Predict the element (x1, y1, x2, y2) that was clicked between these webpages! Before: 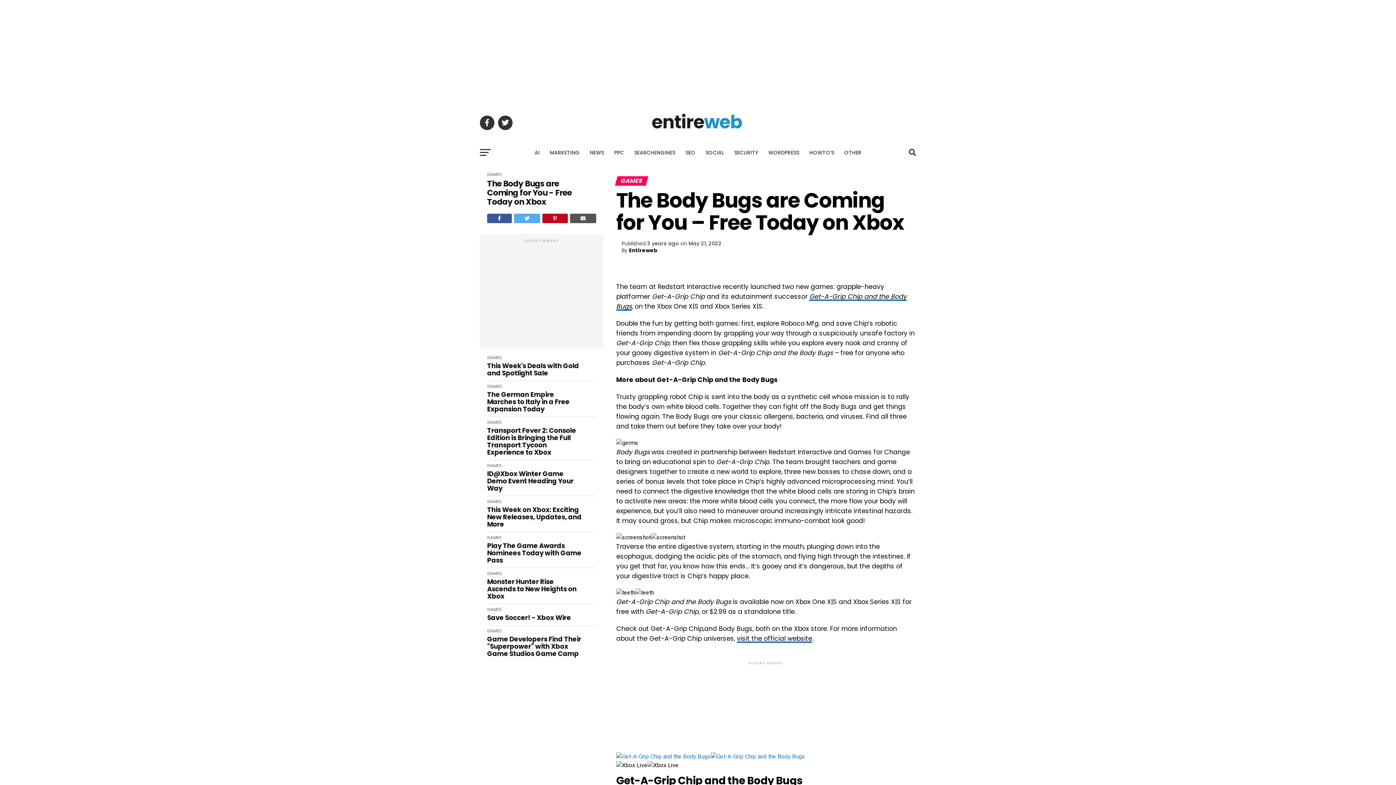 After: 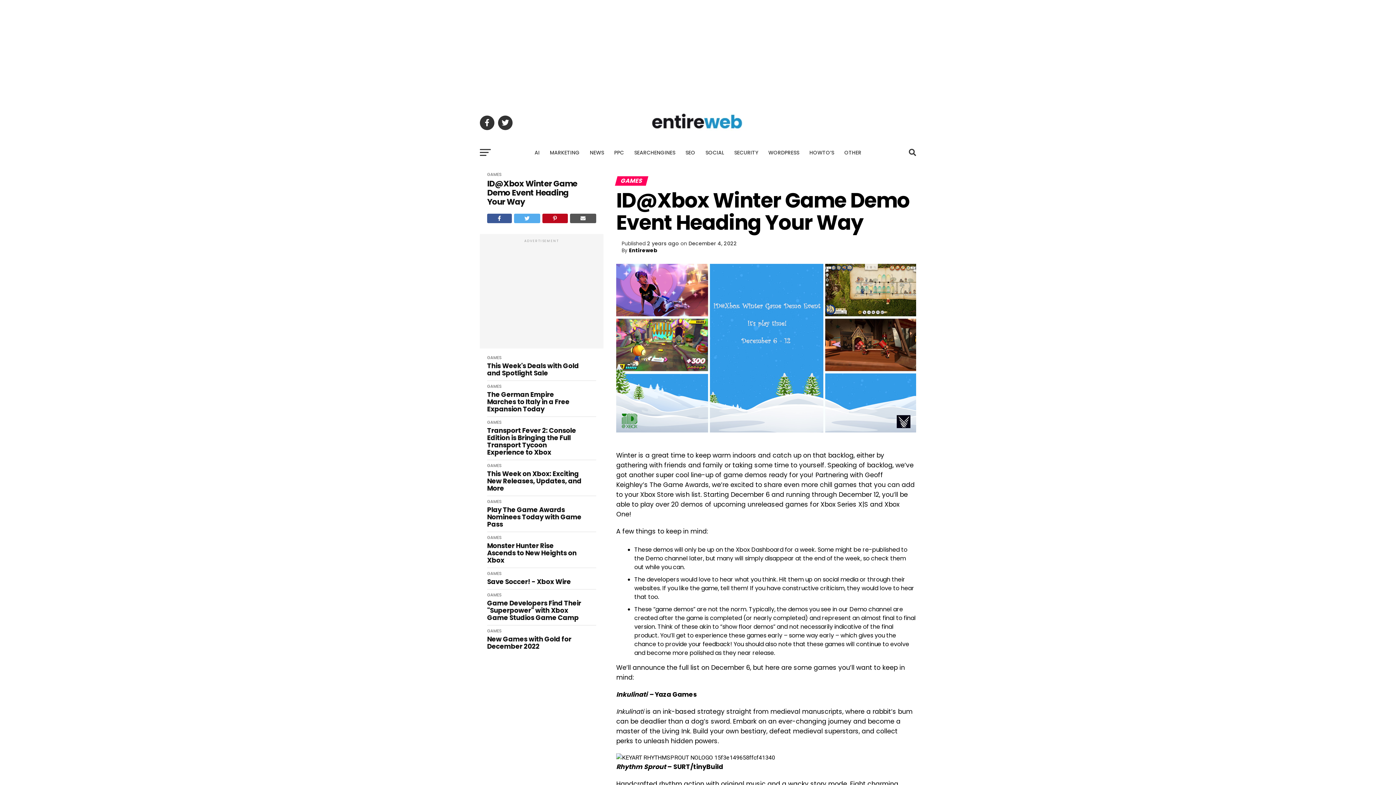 Action: bbox: (487, 470, 581, 492) label: ID@Xbox Winter Game Demo Event Heading Your Way